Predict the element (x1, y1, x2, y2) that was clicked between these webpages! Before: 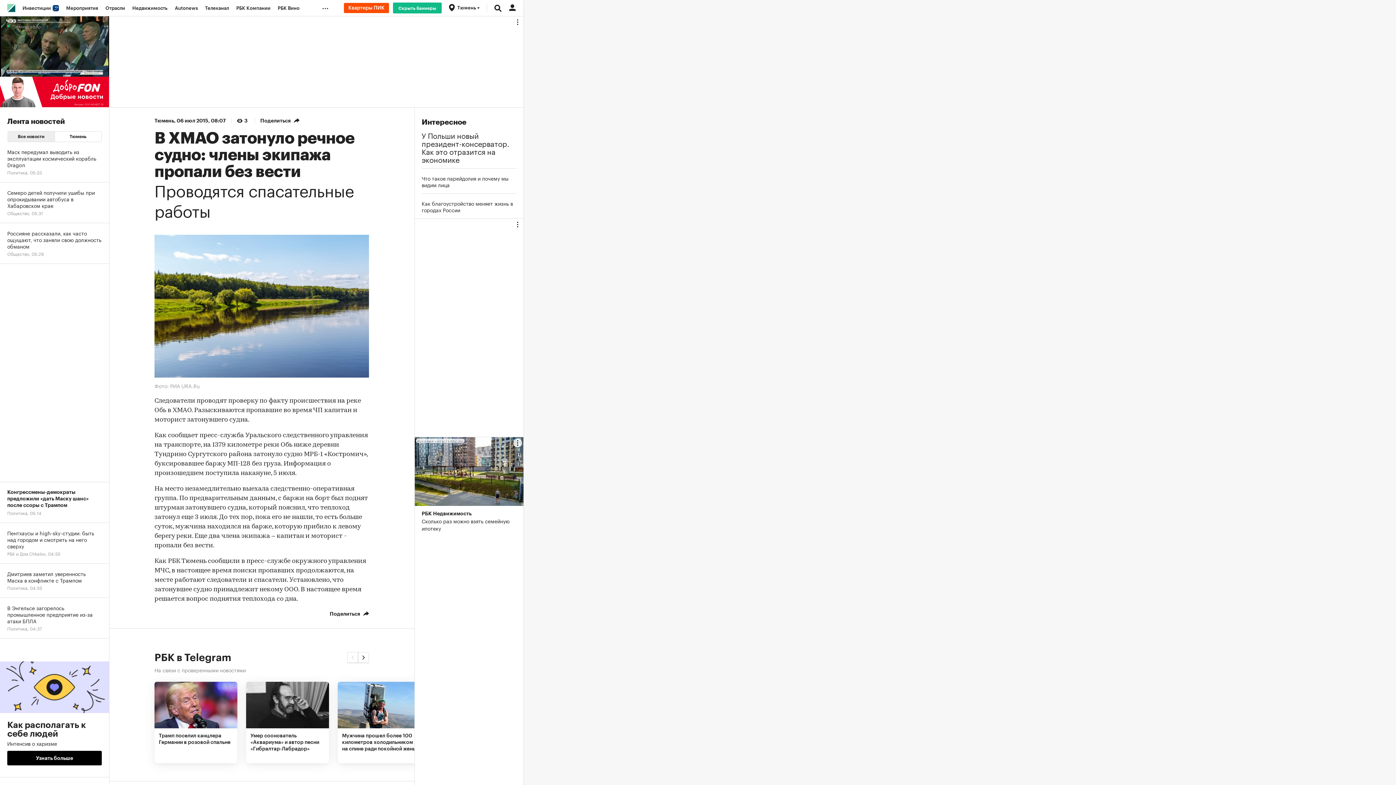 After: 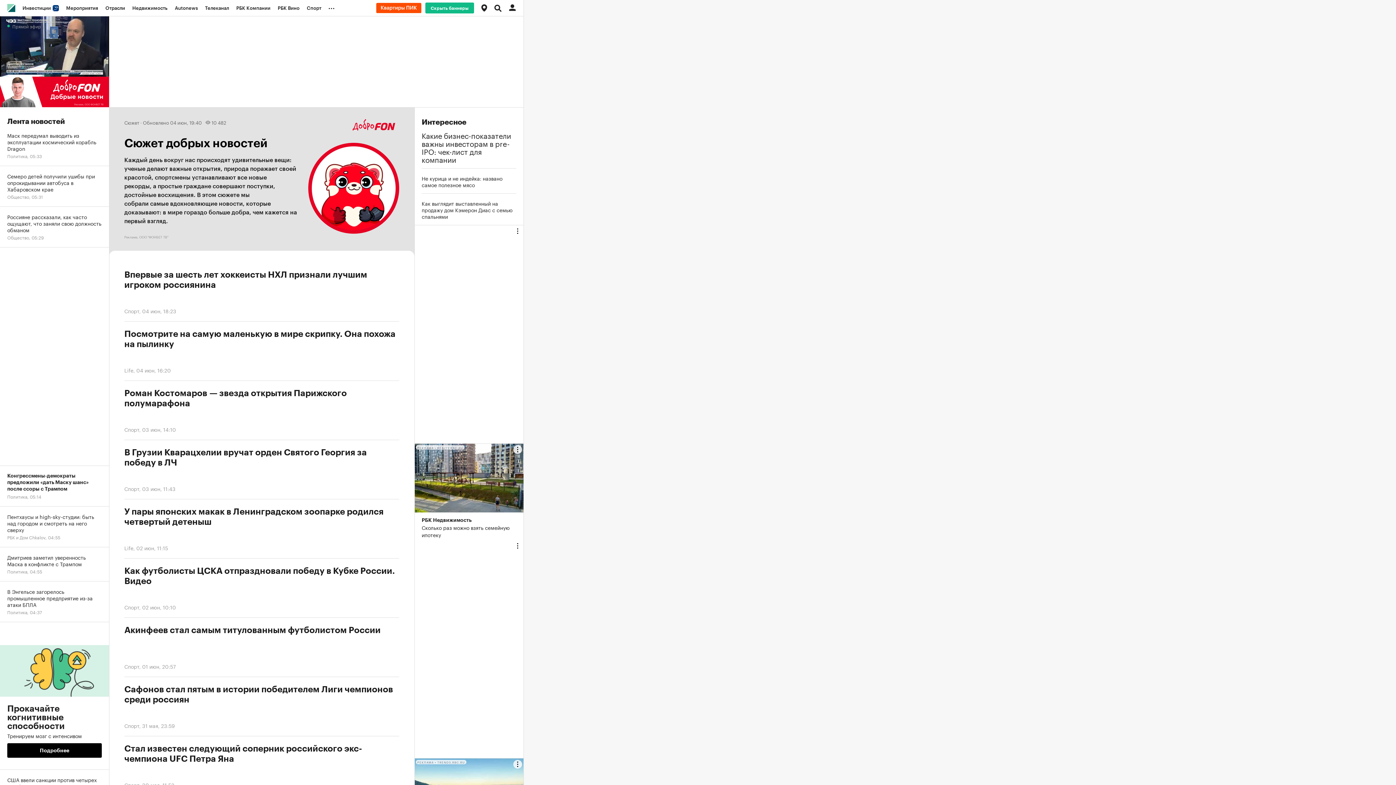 Action: bbox: (0, 76, 109, 107)